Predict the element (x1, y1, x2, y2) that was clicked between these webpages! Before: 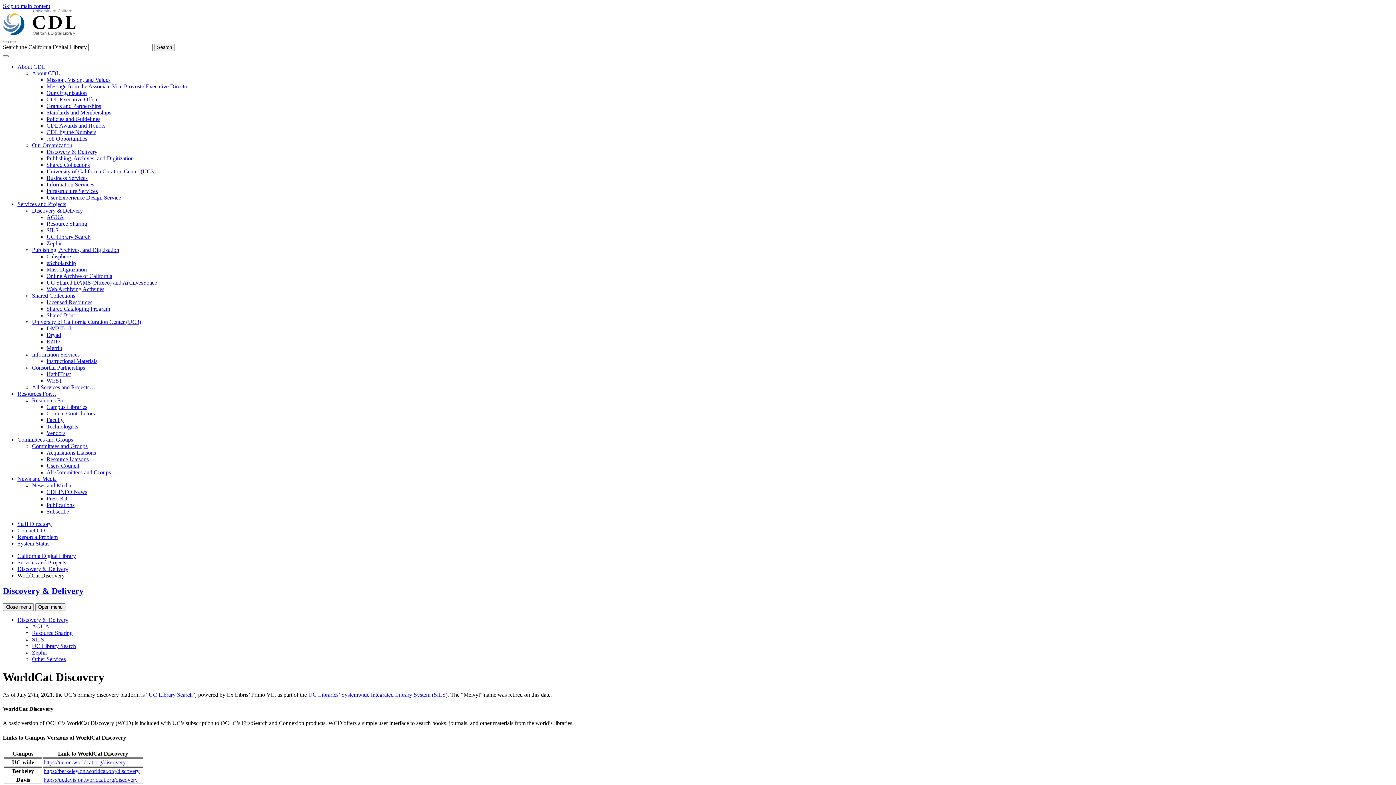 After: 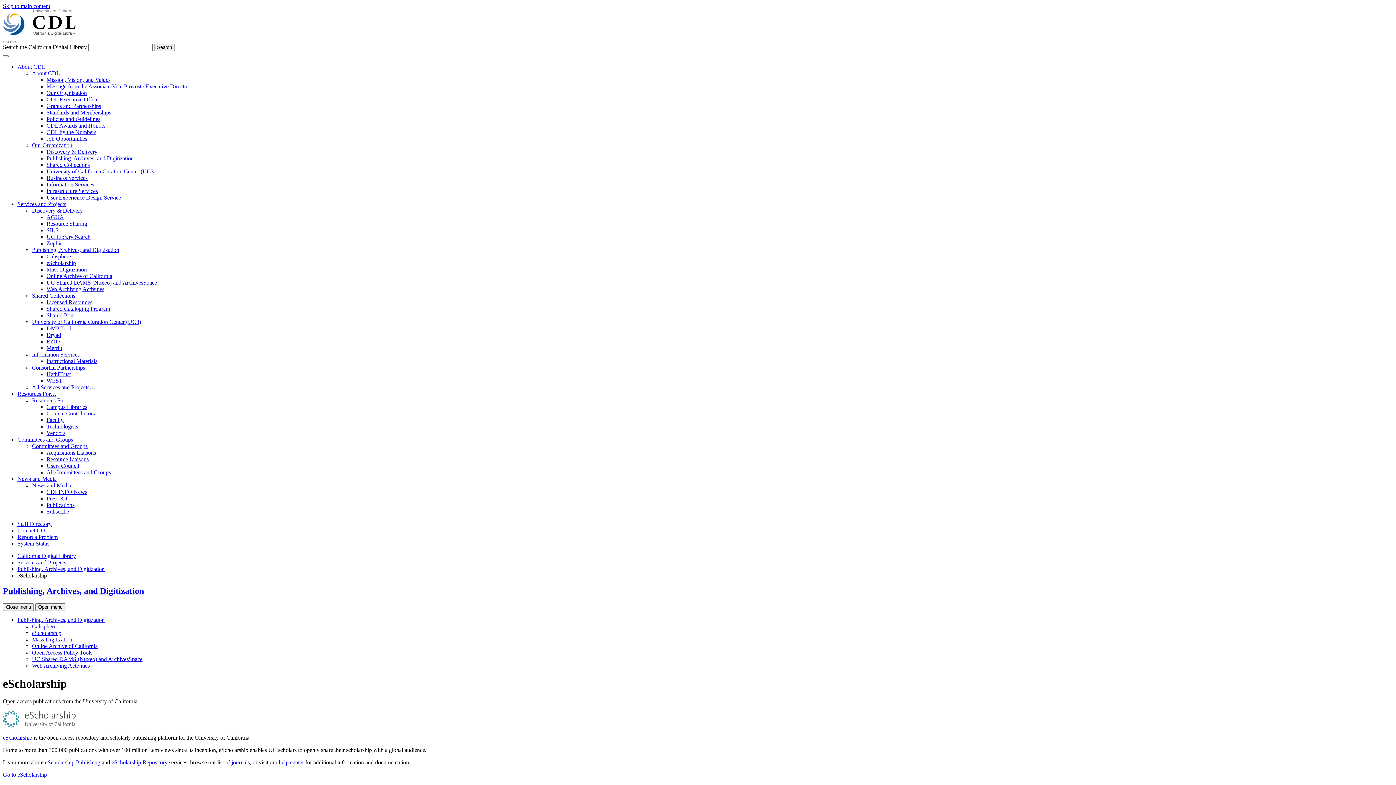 Action: label: eScholarship bbox: (46, 260, 76, 266)